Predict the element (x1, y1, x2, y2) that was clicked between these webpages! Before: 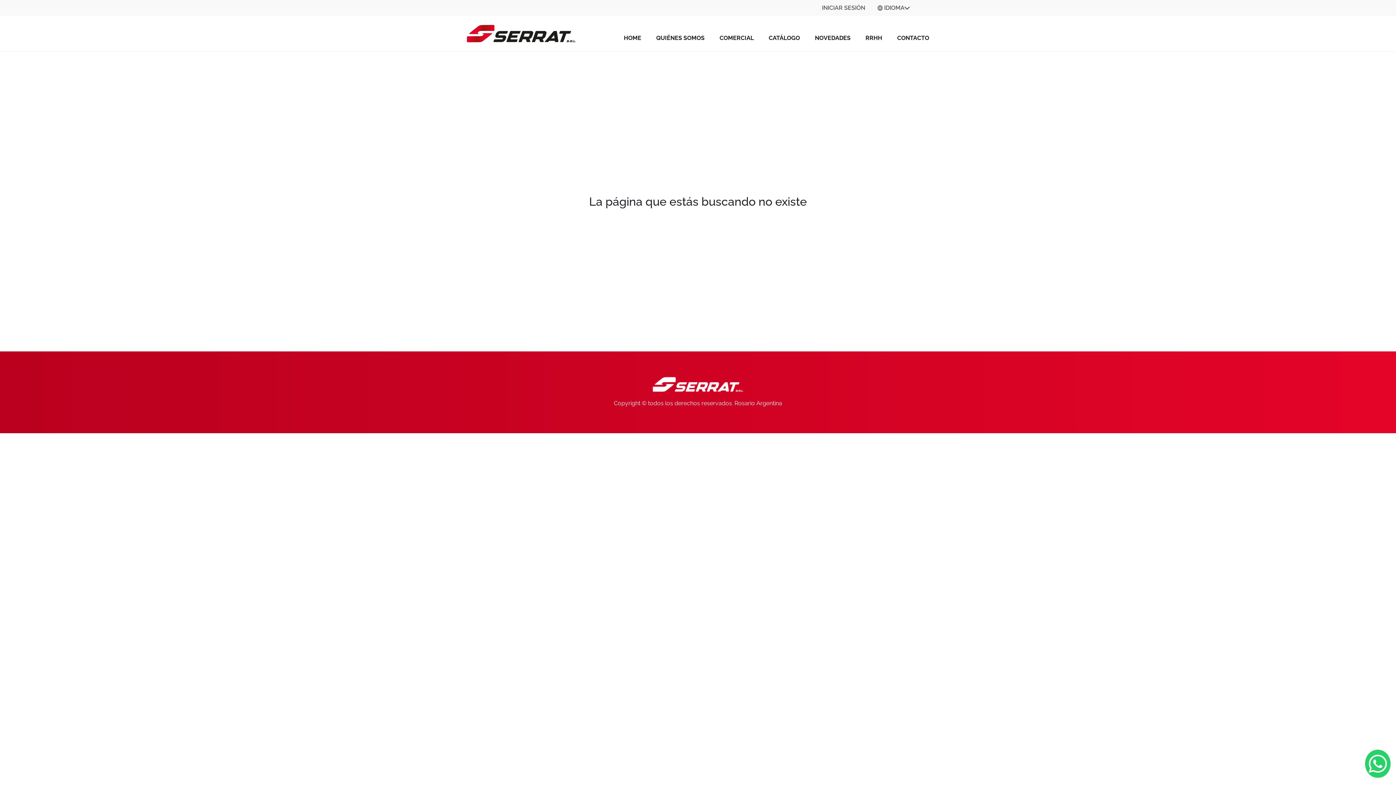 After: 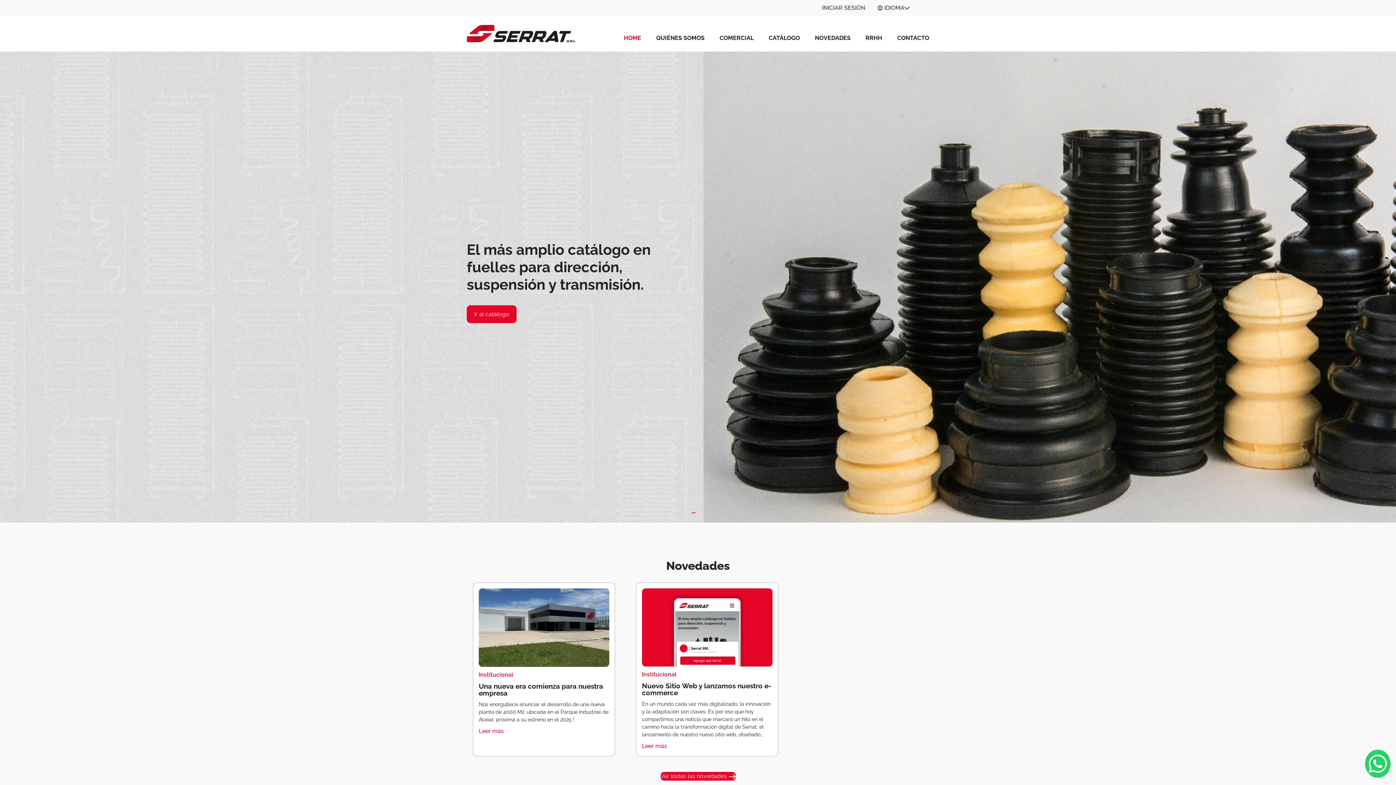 Action: bbox: (466, 29, 576, 36)